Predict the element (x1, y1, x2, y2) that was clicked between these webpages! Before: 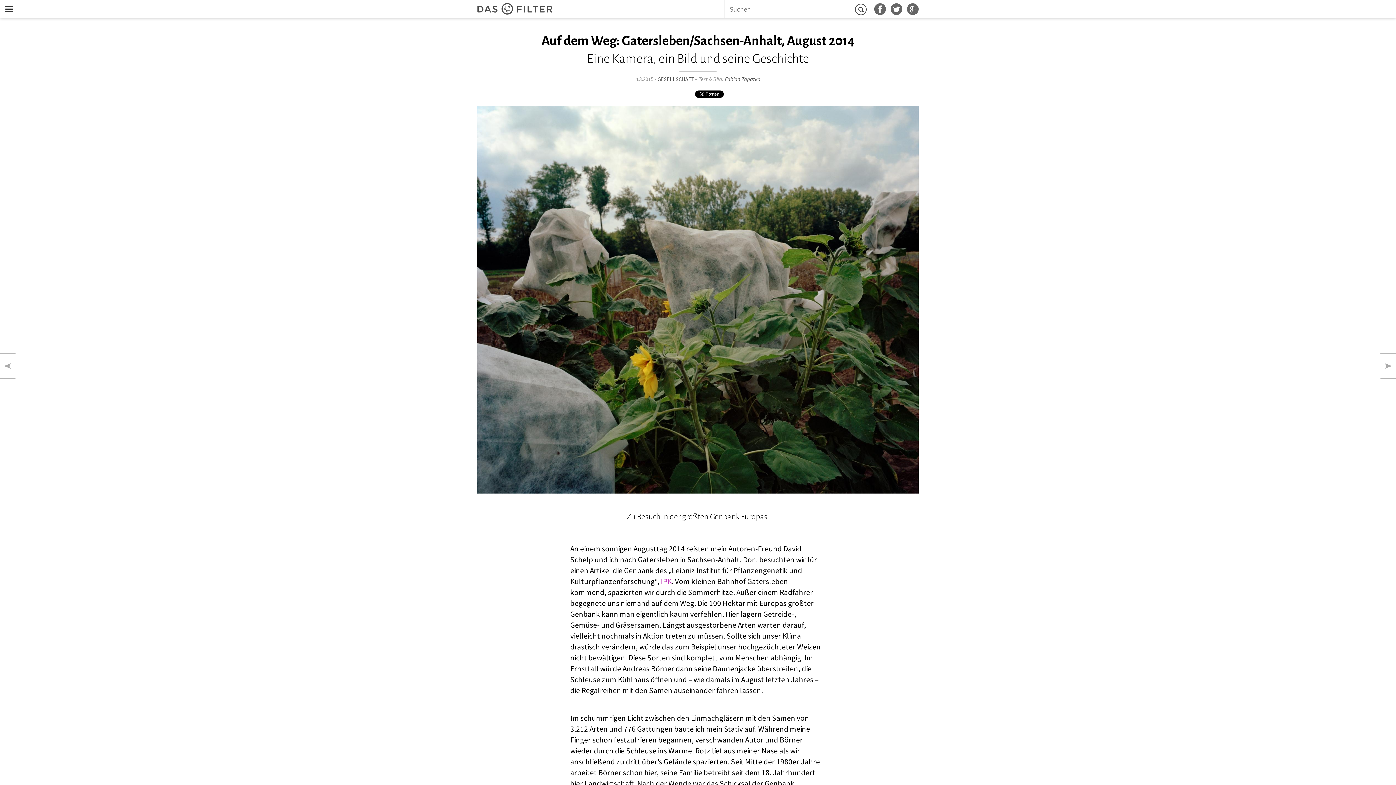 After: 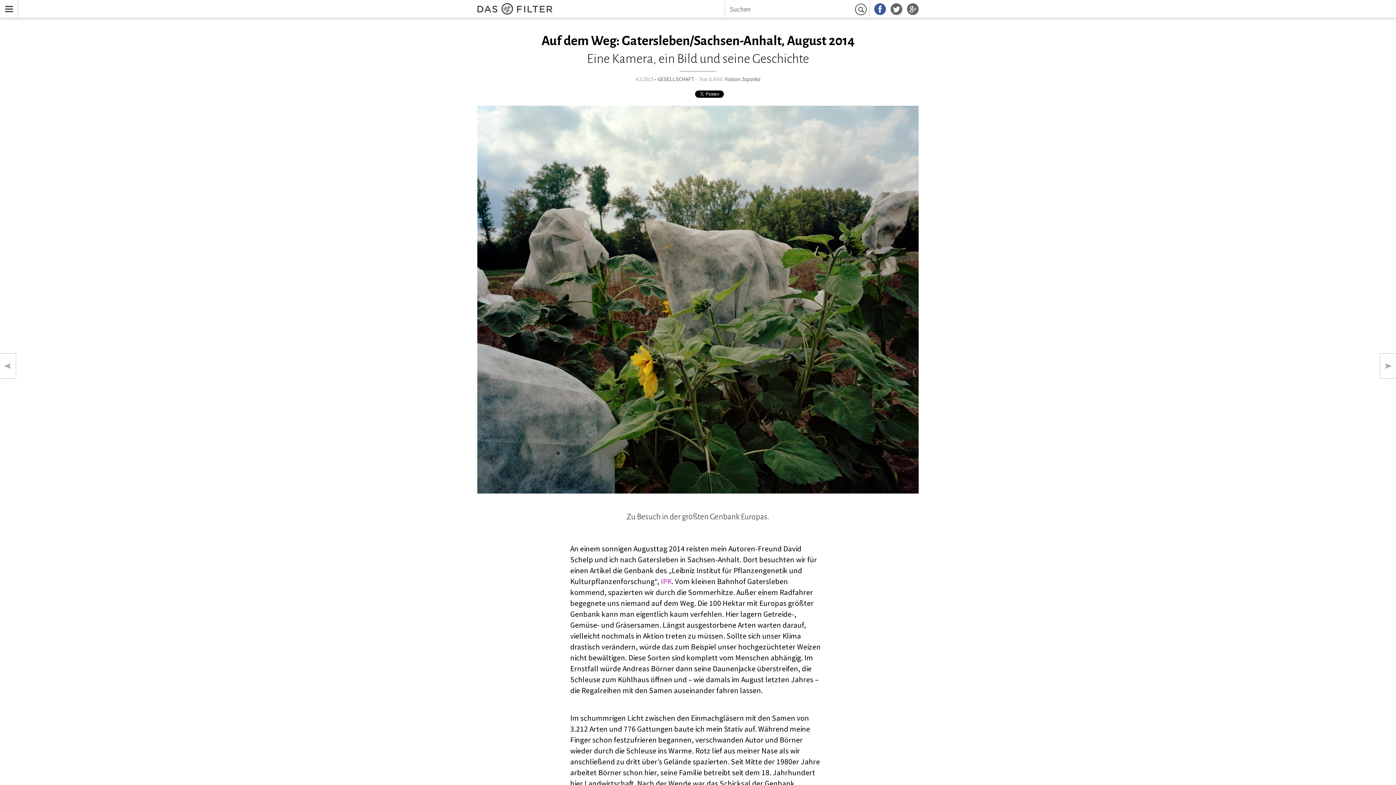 Action: bbox: (874, 3, 886, 14)